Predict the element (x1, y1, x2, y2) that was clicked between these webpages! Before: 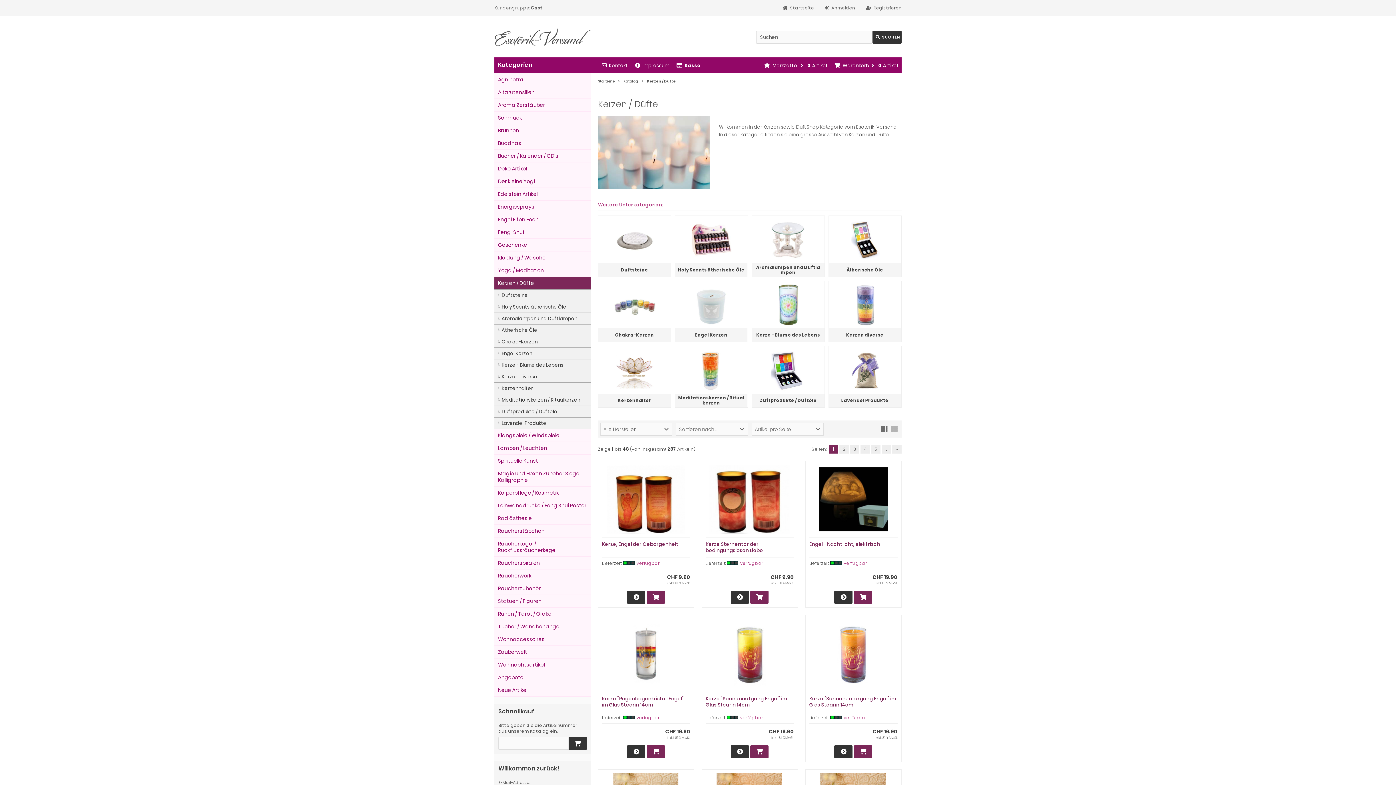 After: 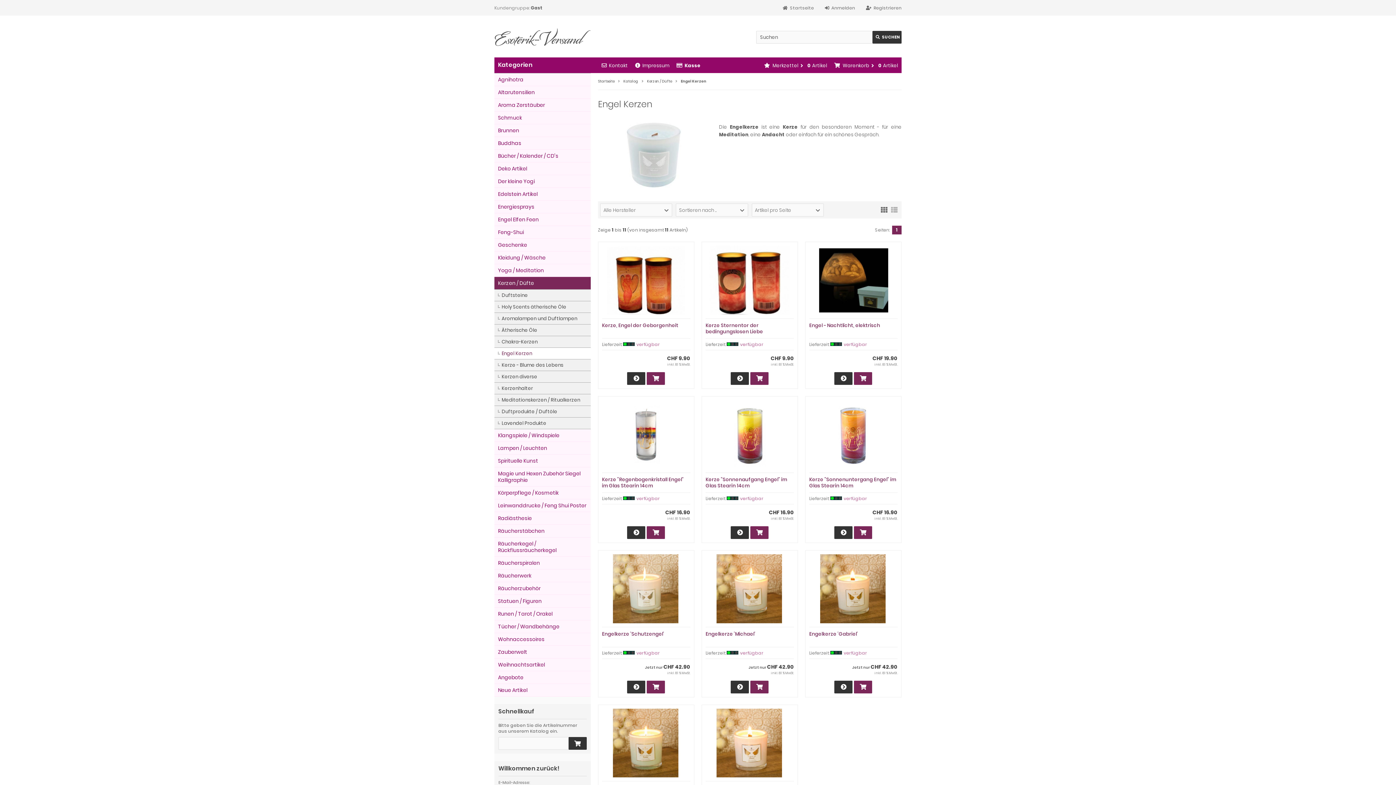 Action: bbox: (494, 348, 590, 359) label: Engel Kerzen